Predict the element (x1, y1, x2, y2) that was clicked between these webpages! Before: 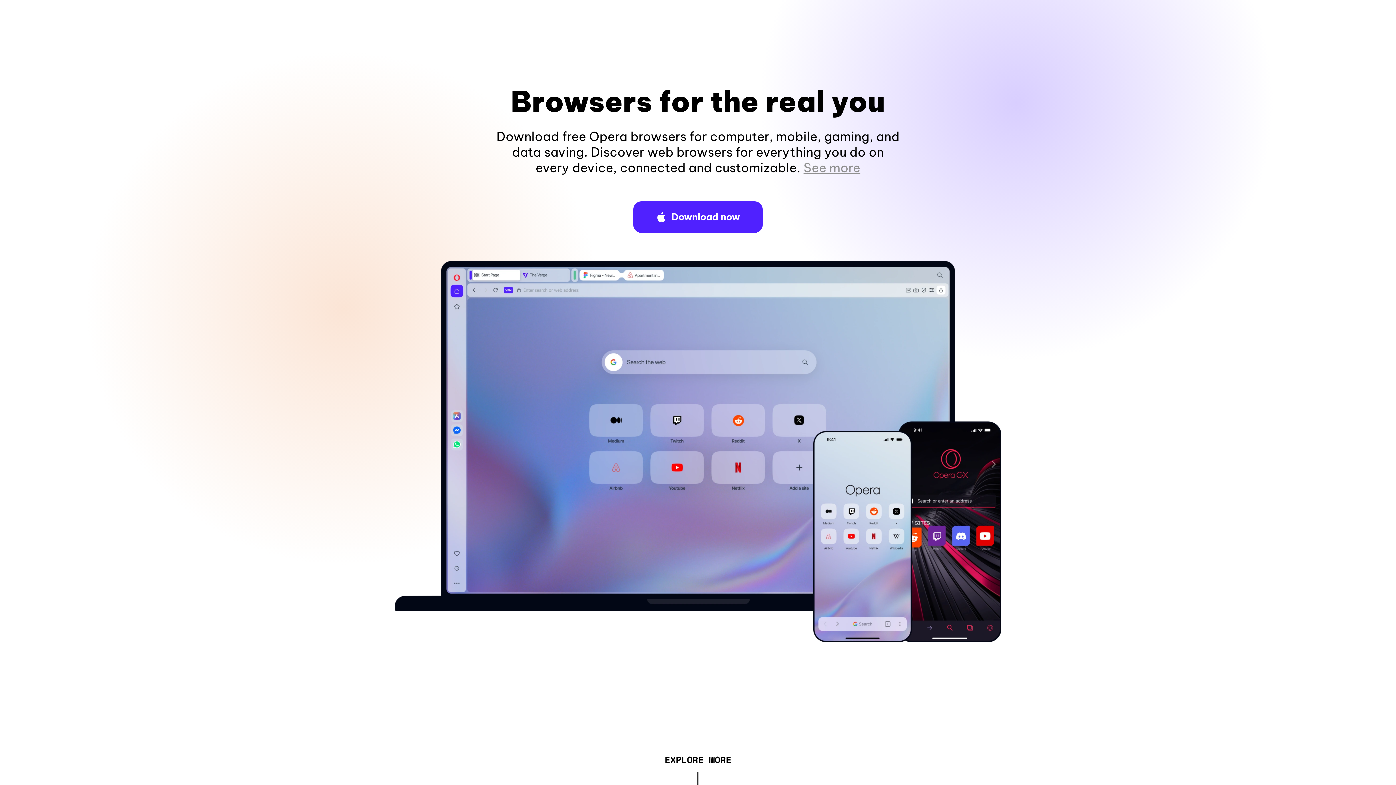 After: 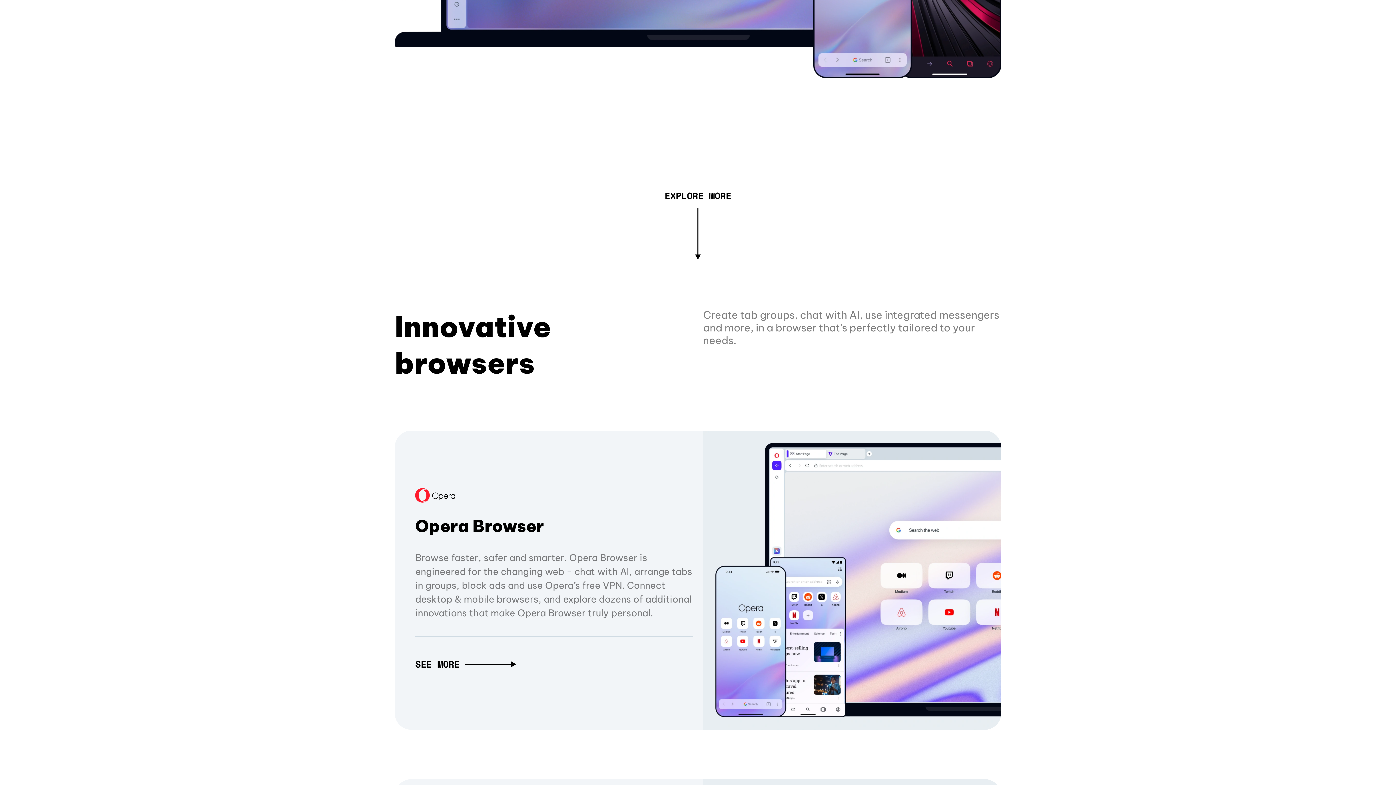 Action: label: See more bbox: (803, 160, 860, 175)